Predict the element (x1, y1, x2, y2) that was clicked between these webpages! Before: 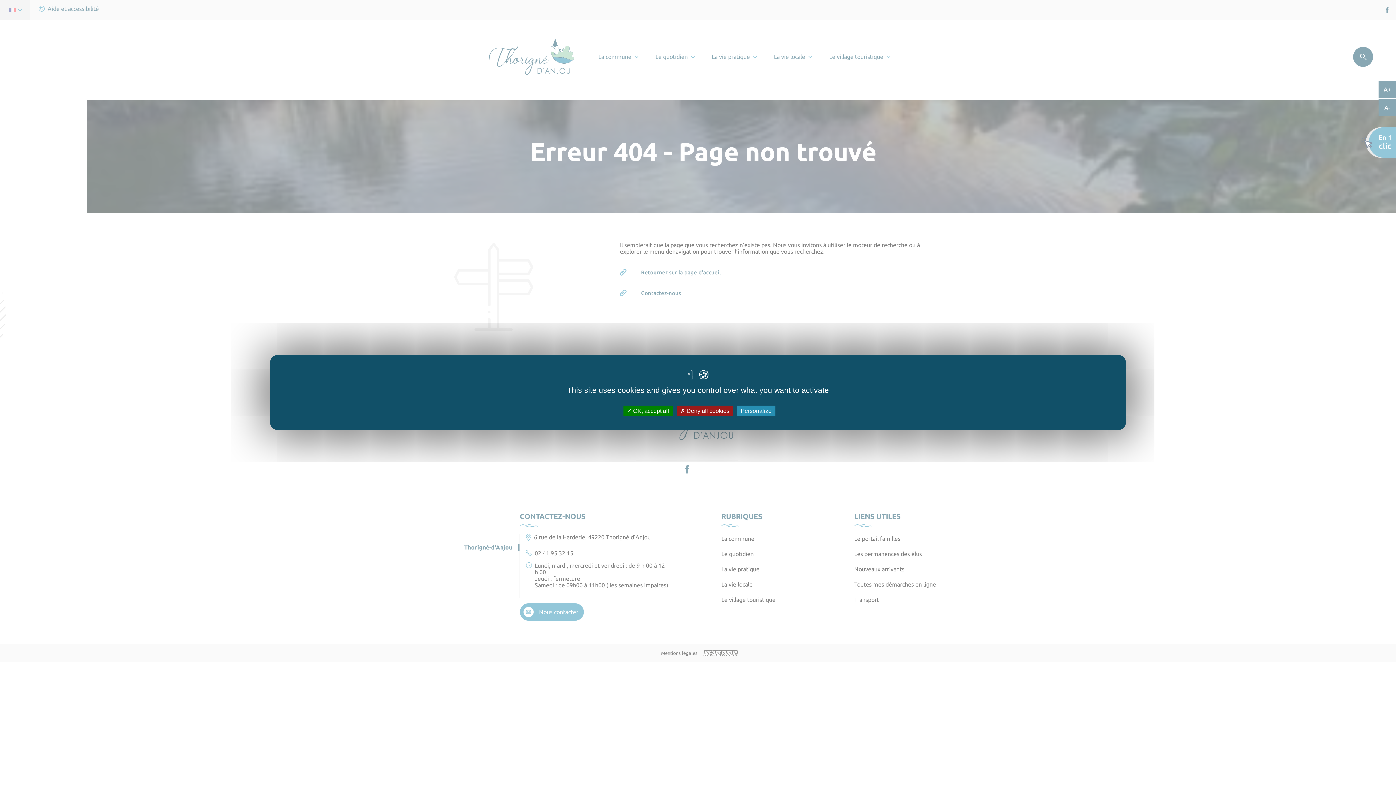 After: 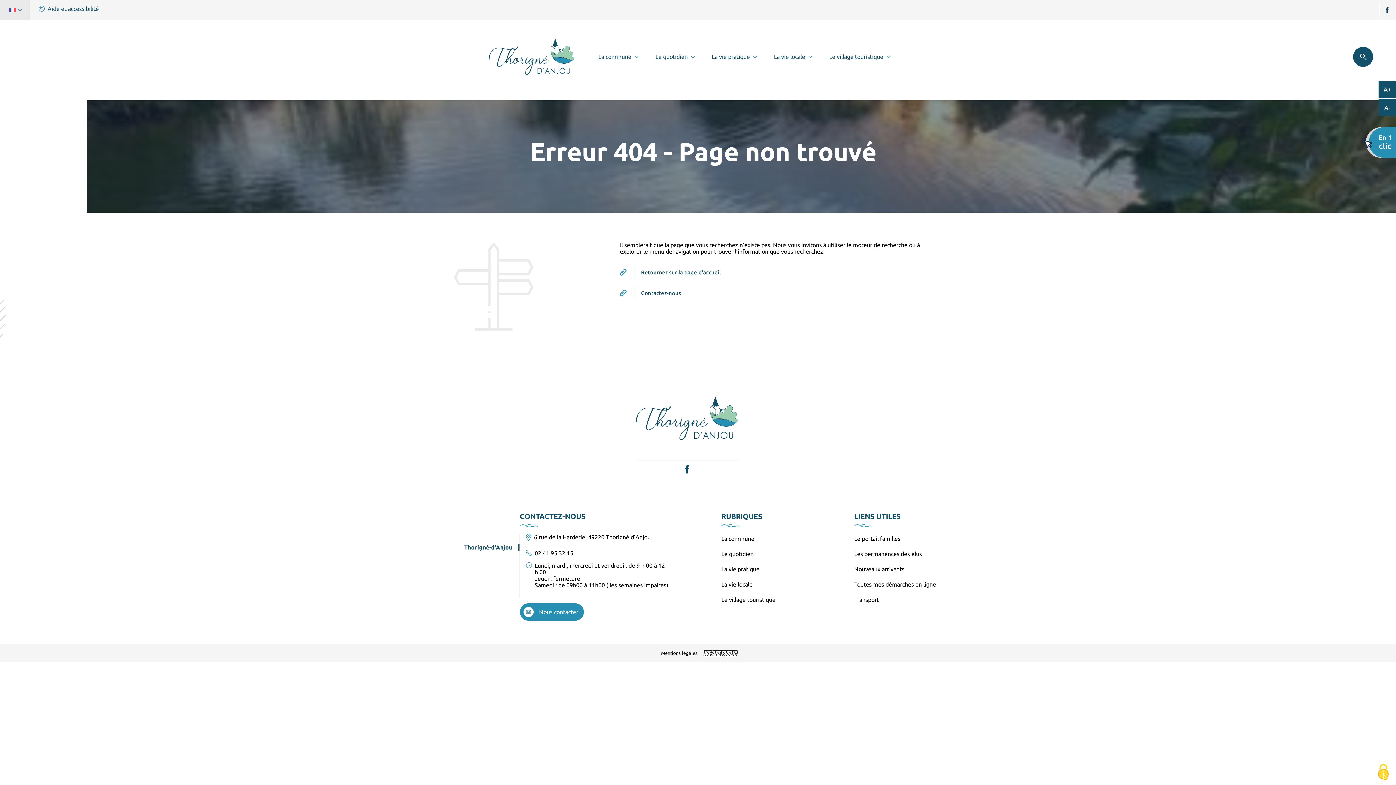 Action: bbox: (676, 405, 733, 416) label:  Deny all cookies